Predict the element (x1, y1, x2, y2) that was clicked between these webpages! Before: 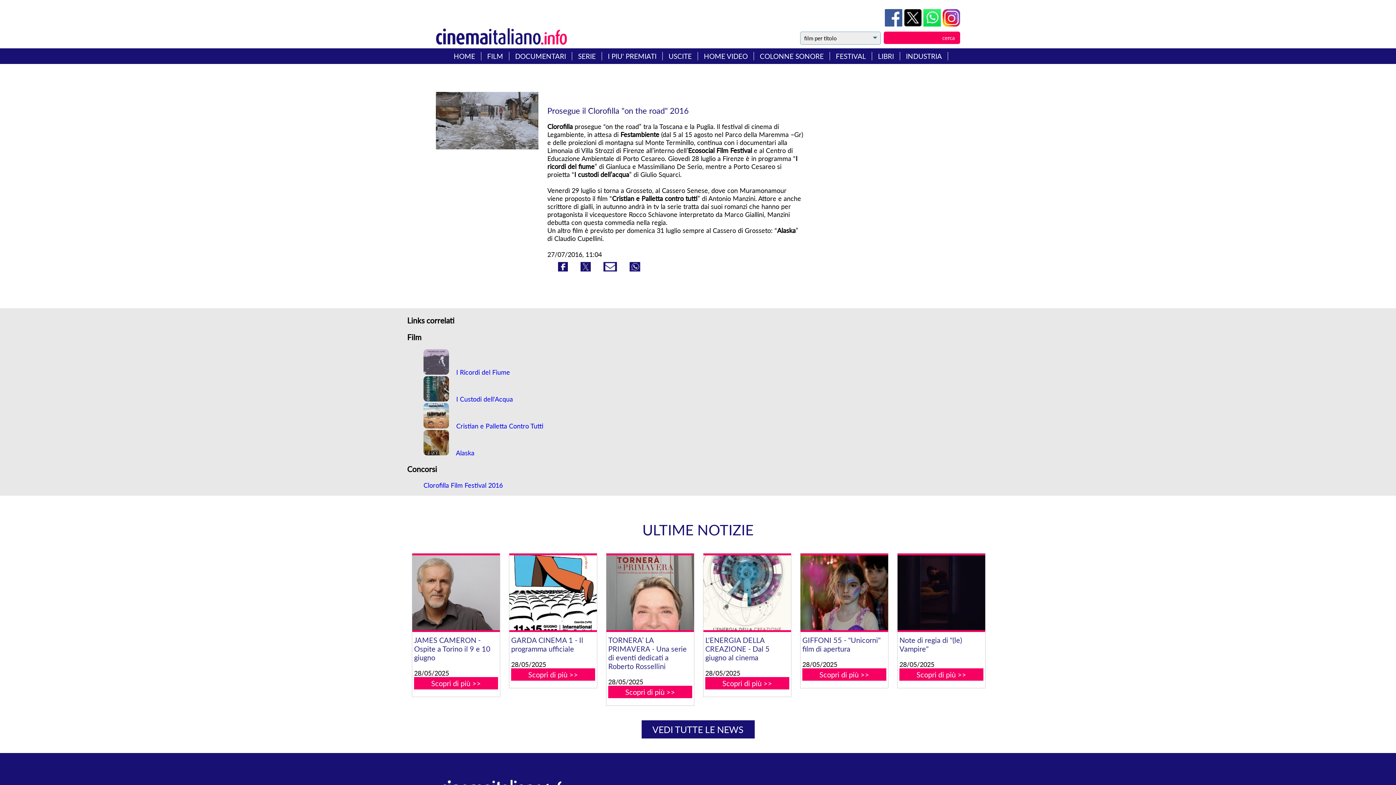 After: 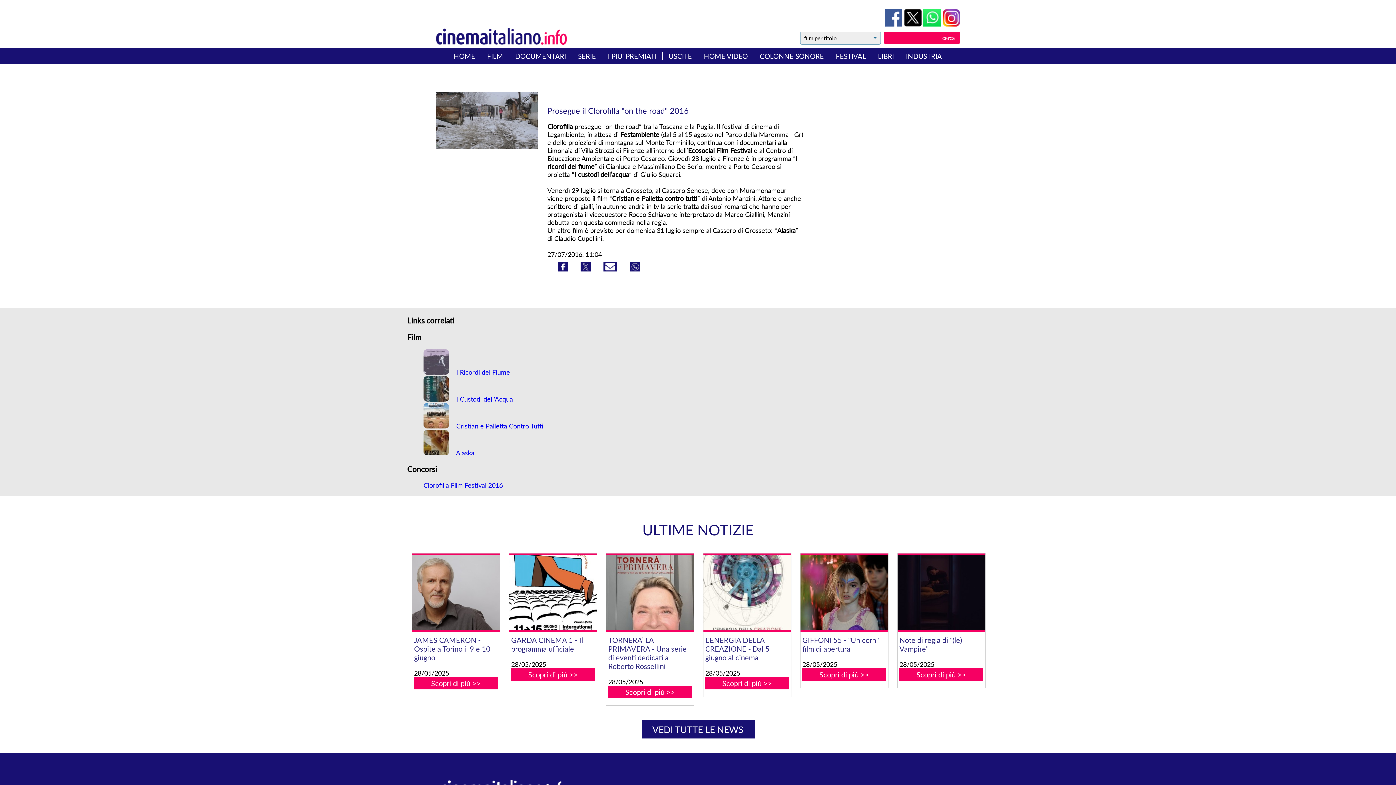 Action: bbox: (624, 263, 645, 274)